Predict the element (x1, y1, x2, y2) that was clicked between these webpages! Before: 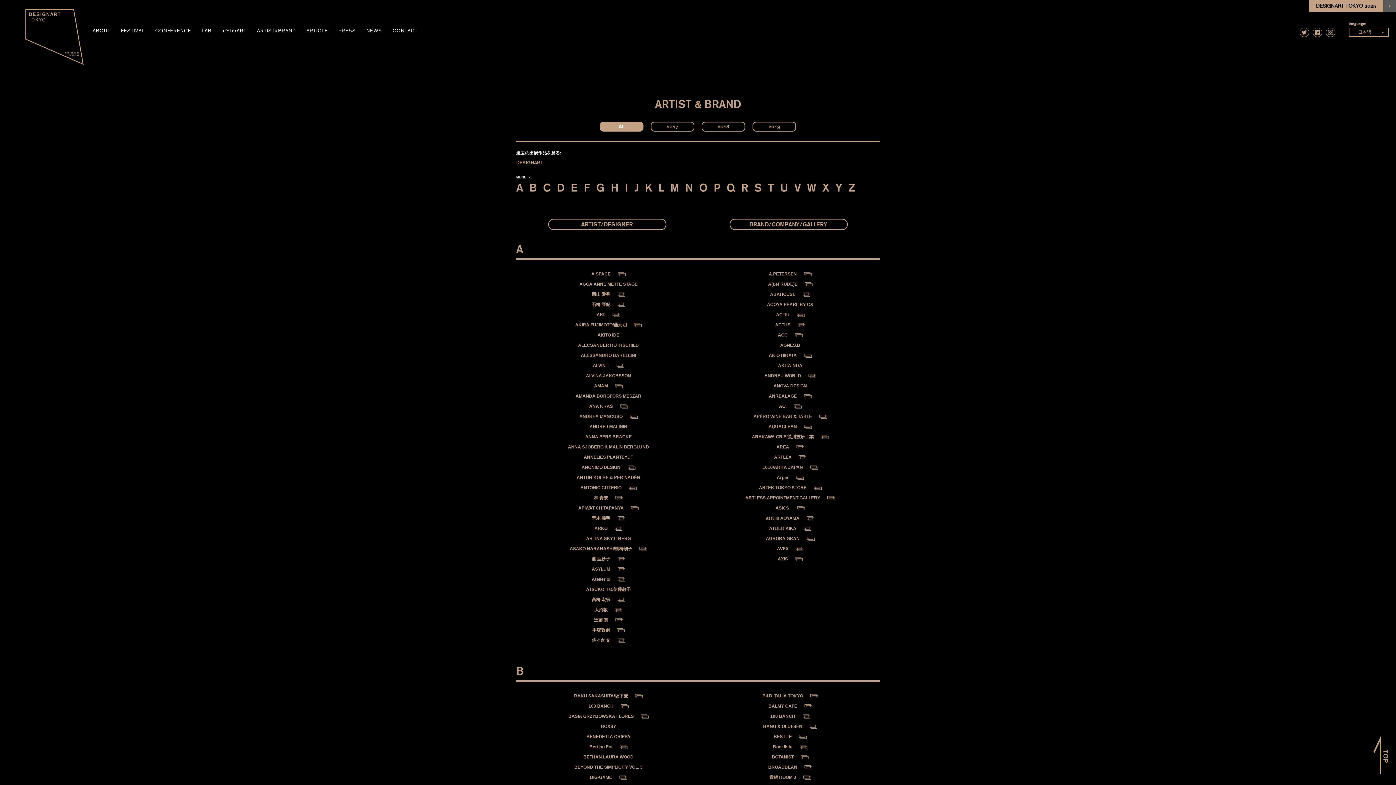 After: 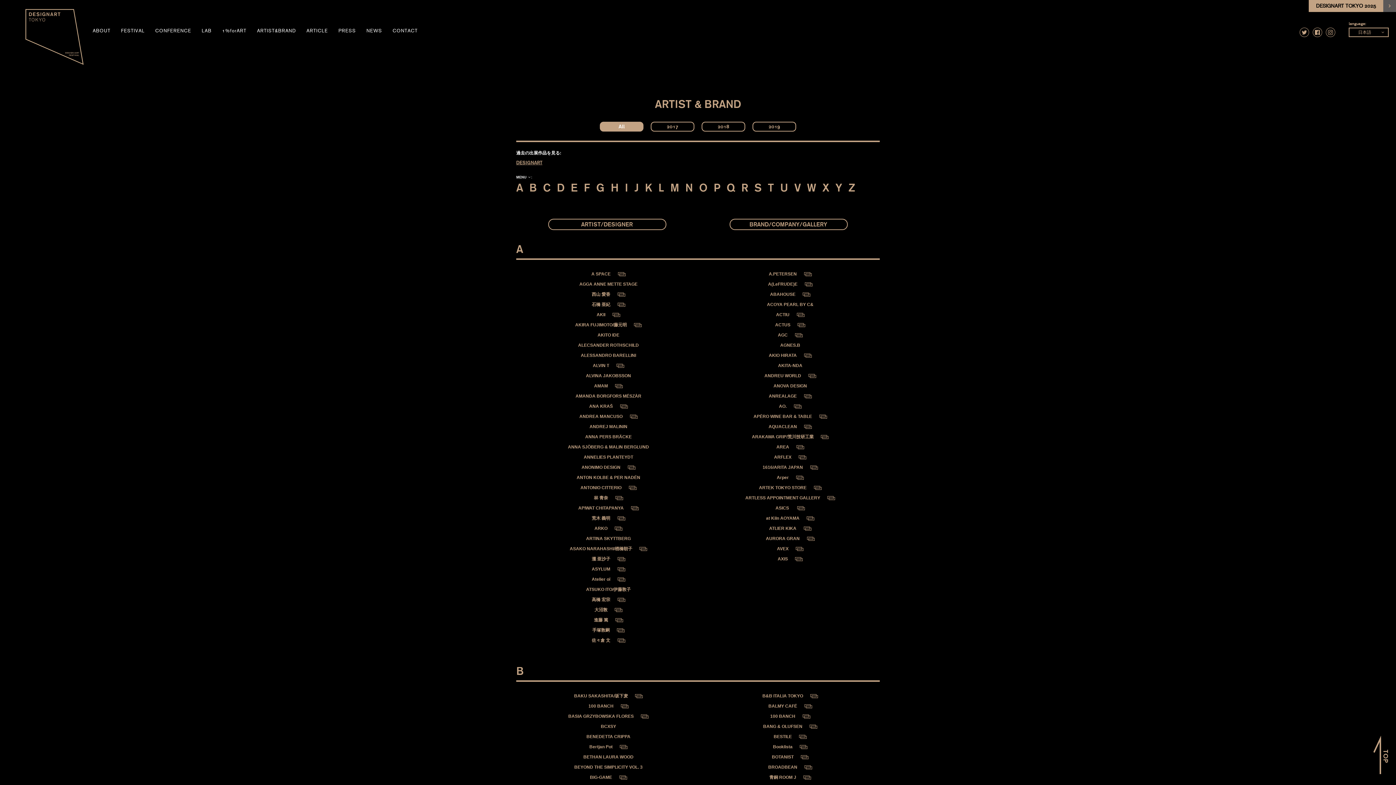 Action: label: ARTIST/DESIGNER bbox: (549, 219, 665, 229)